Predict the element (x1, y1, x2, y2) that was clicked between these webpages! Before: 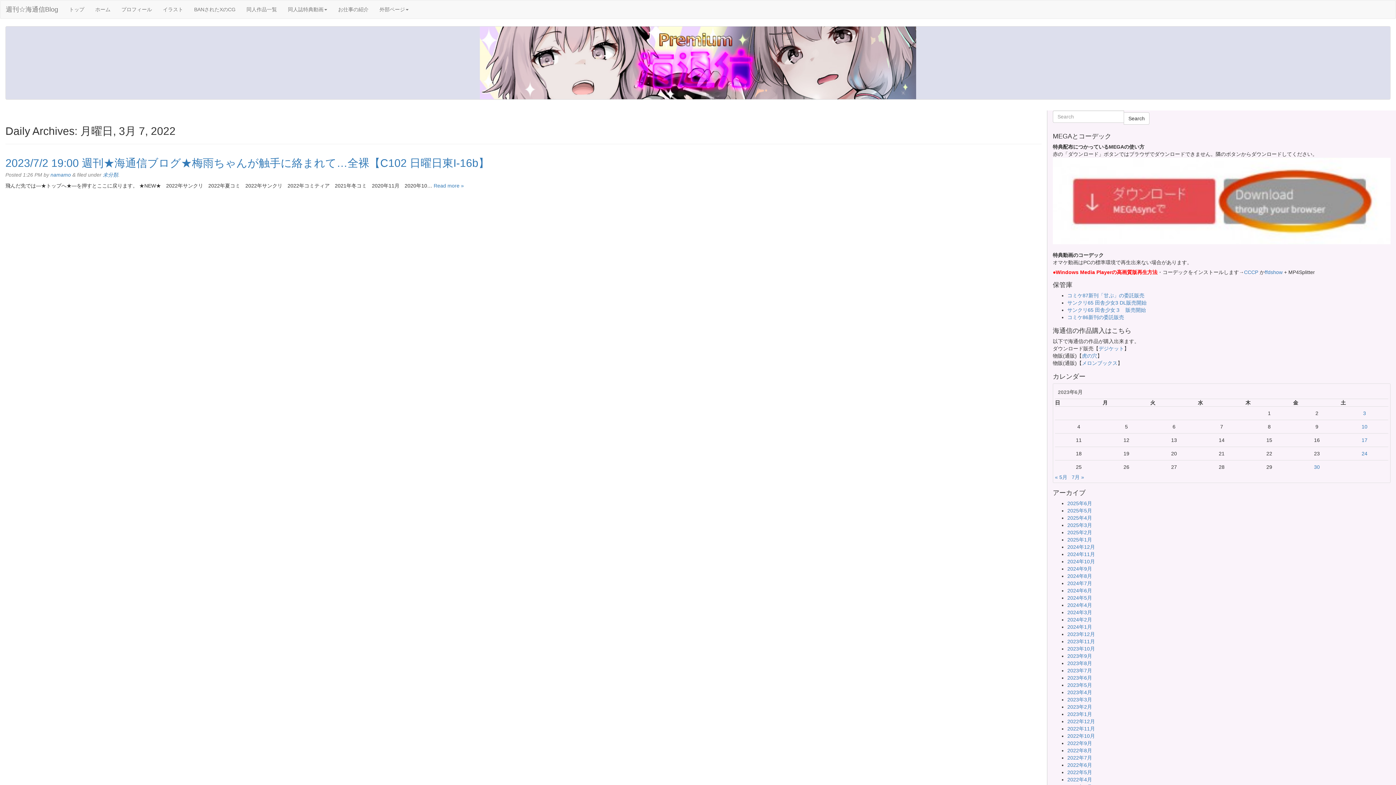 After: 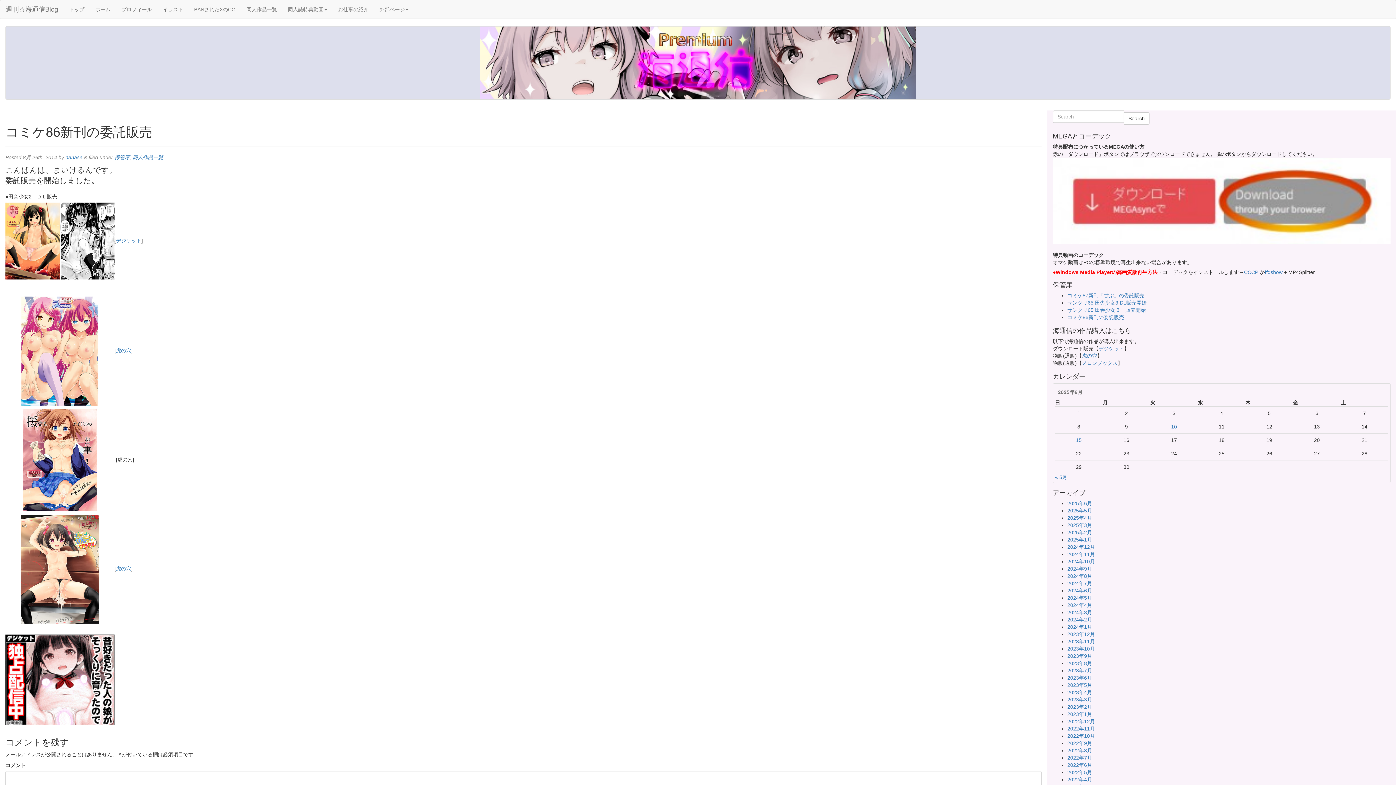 Action: bbox: (1067, 314, 1124, 320) label: コミケ86新刊の委託販売